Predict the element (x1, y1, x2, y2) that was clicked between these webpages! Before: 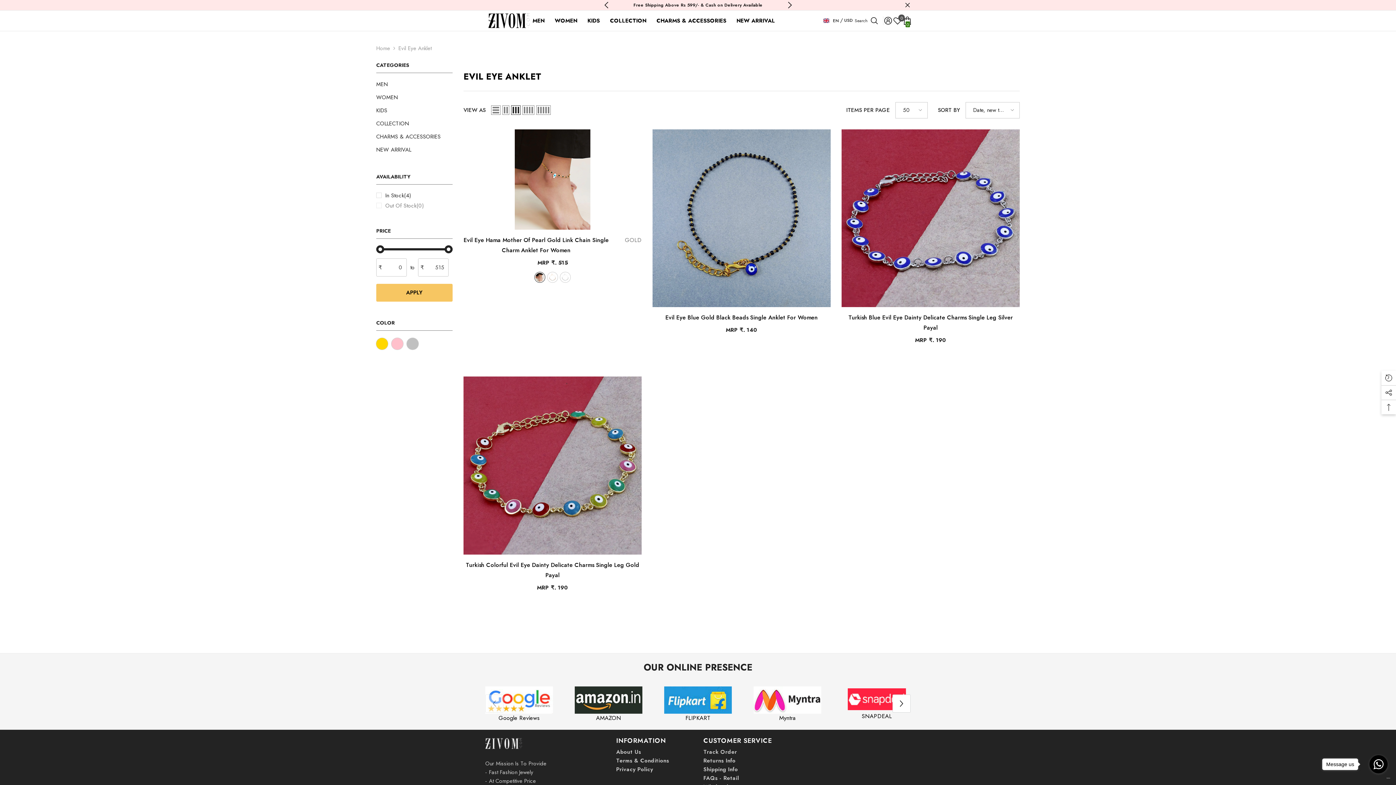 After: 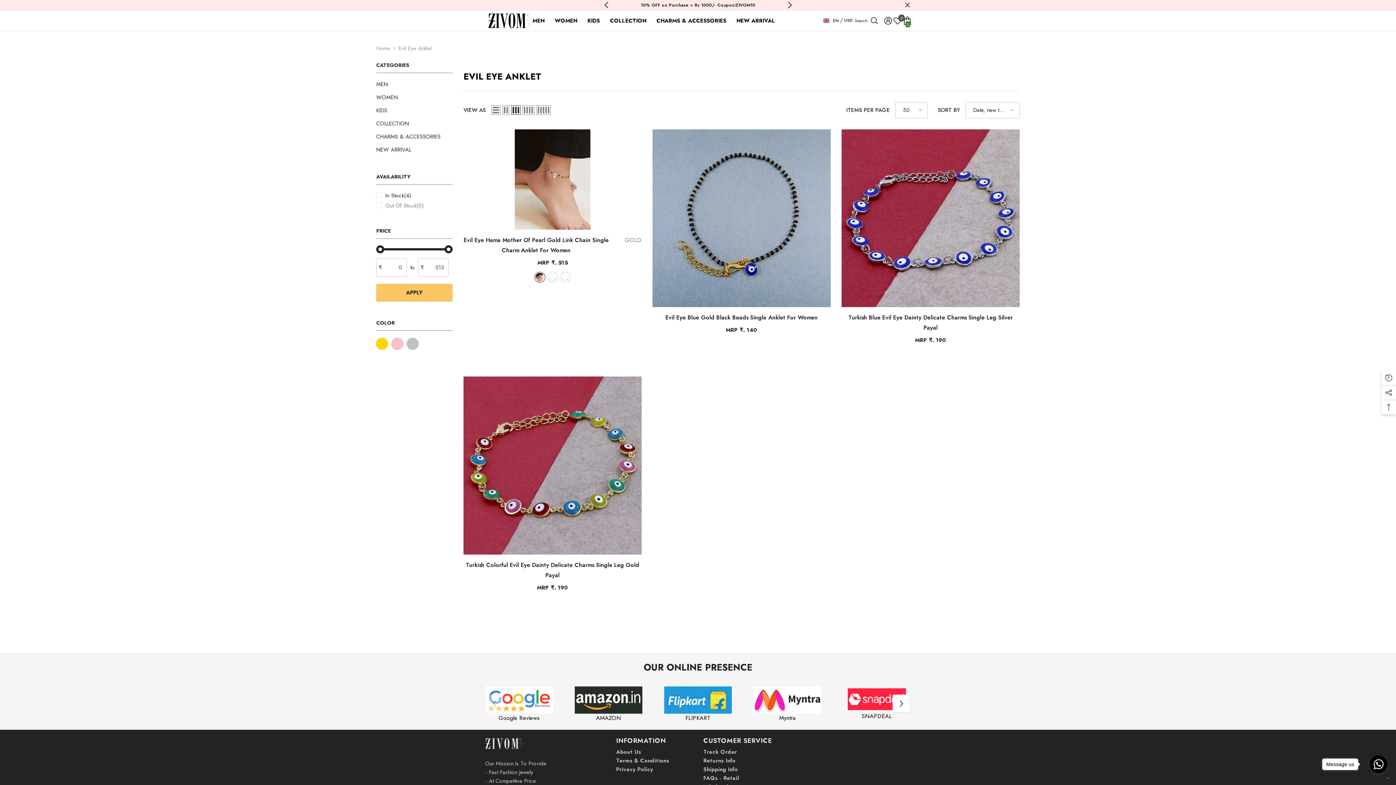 Action: bbox: (823, 15, 840, 25) label: en